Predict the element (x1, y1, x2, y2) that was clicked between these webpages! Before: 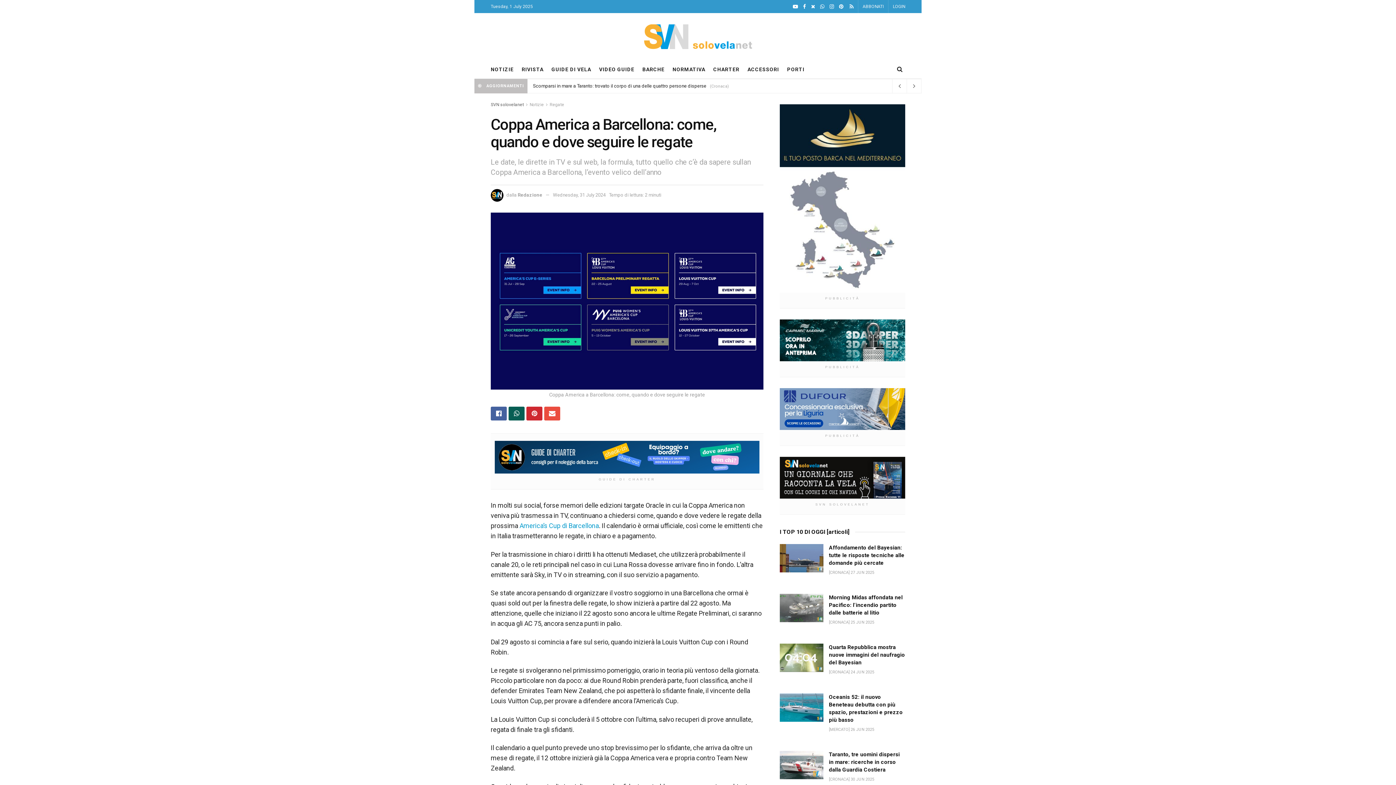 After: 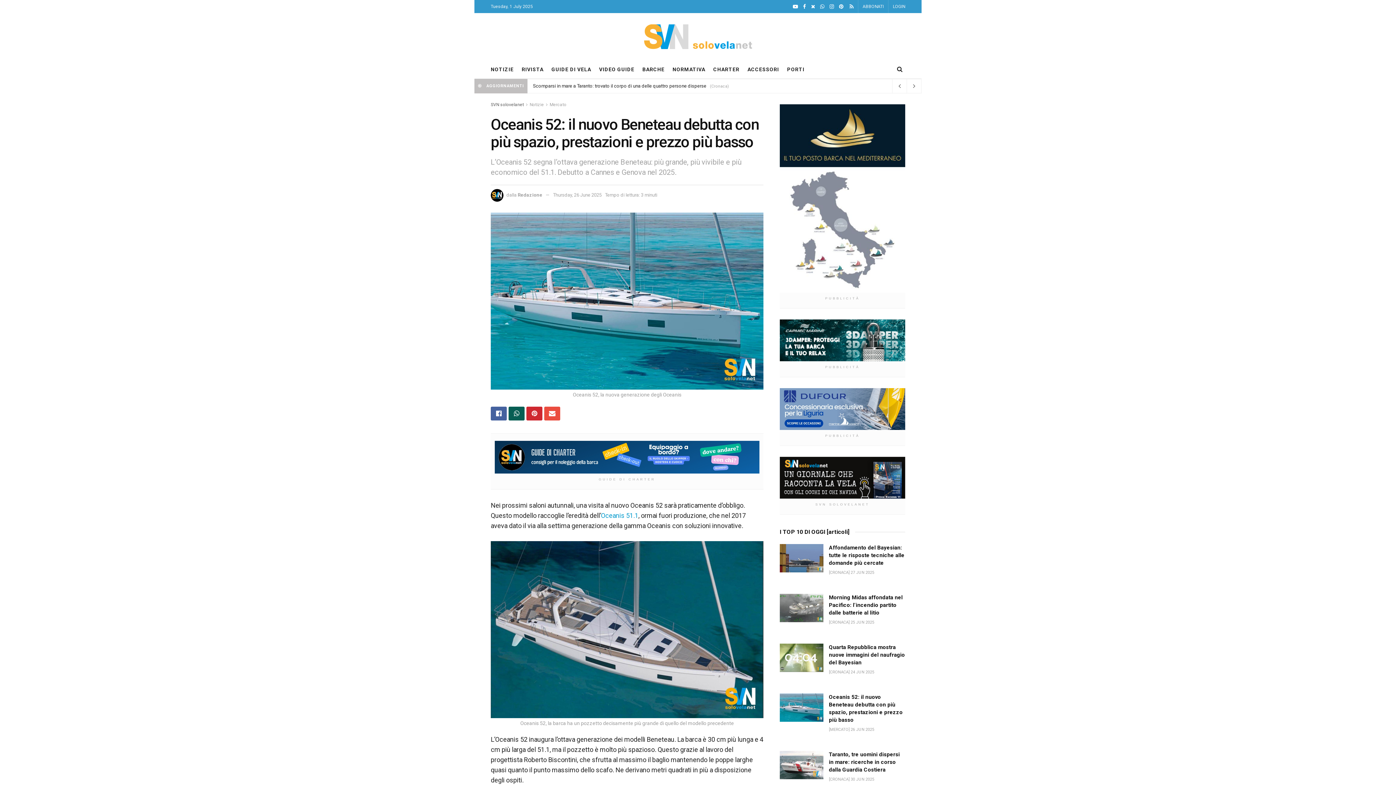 Action: bbox: (780, 693, 823, 722)